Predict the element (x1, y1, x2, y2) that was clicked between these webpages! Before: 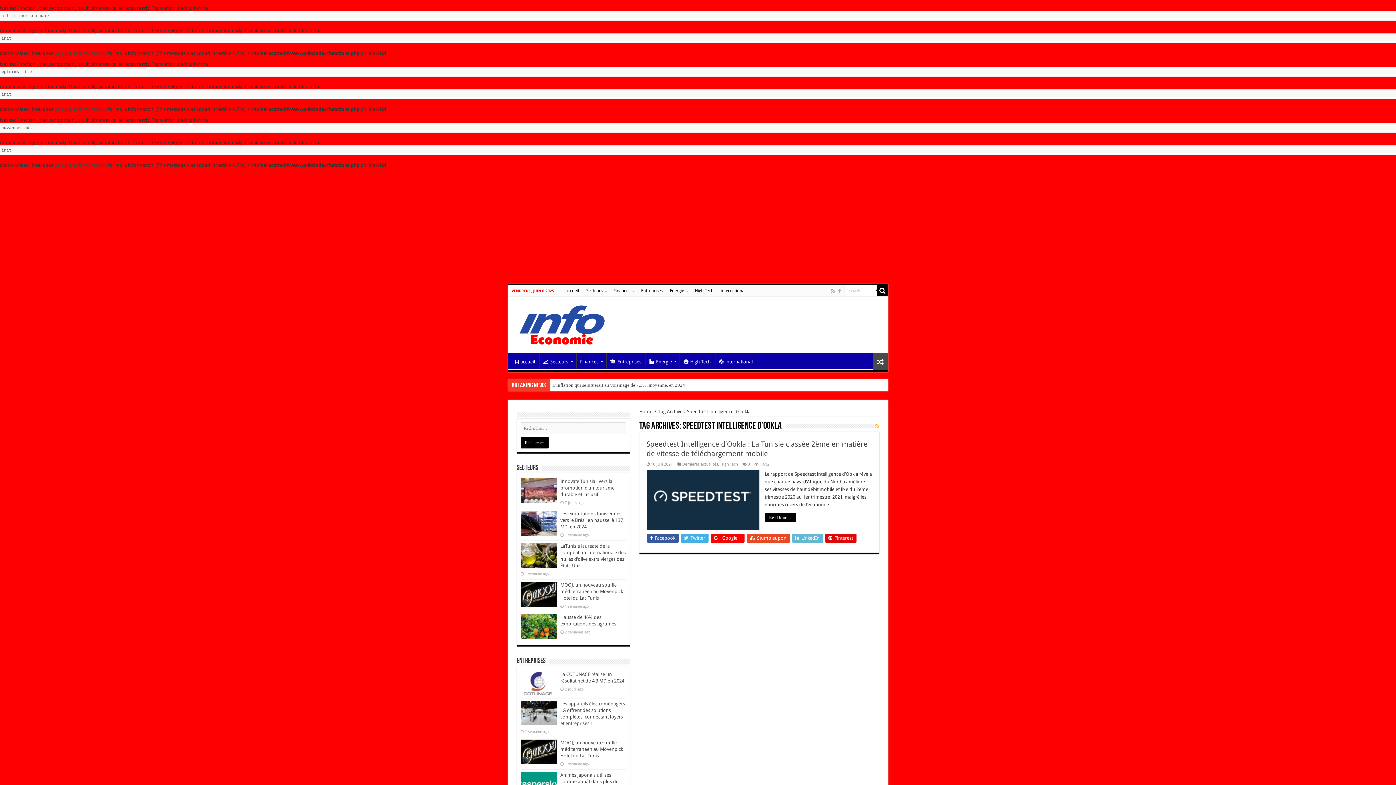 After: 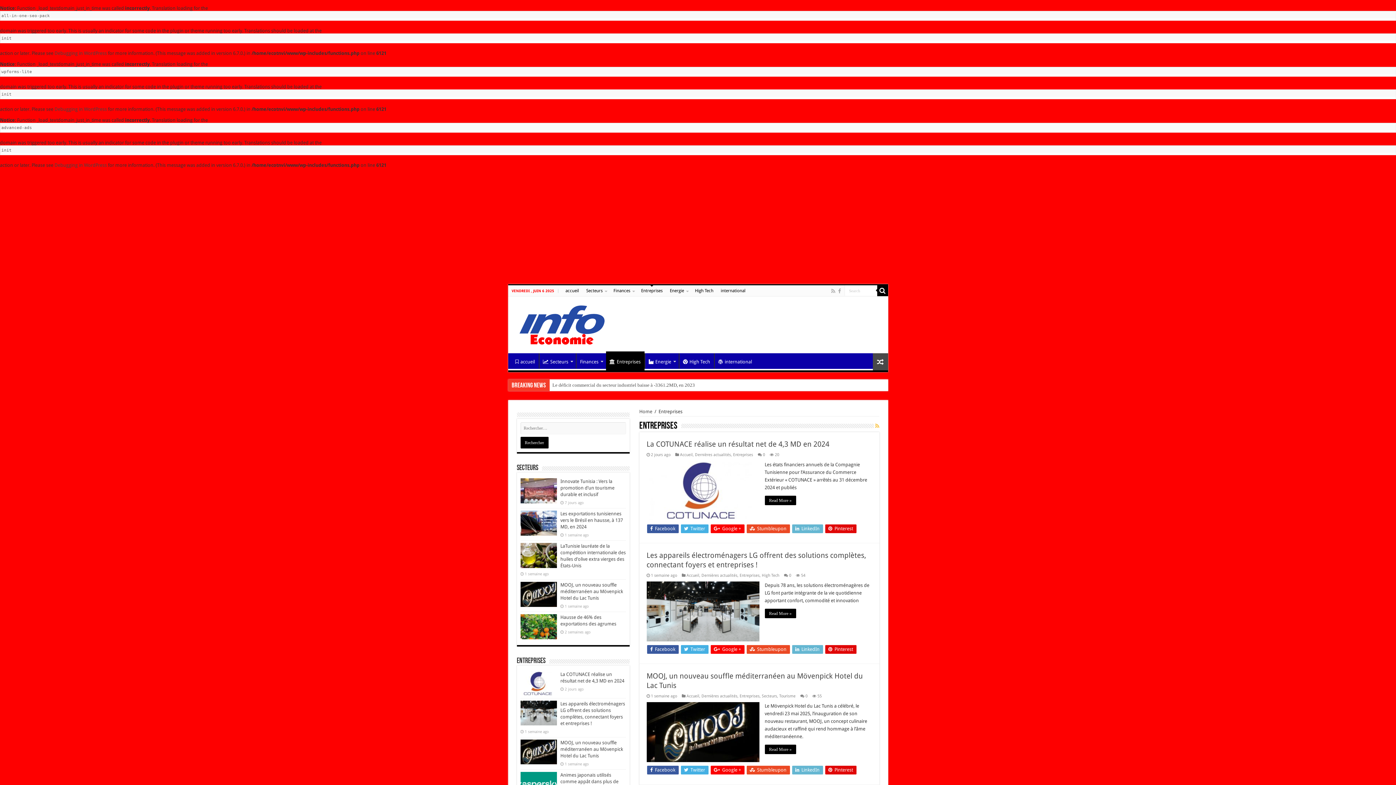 Action: label: Entreprises bbox: (606, 353, 645, 368)